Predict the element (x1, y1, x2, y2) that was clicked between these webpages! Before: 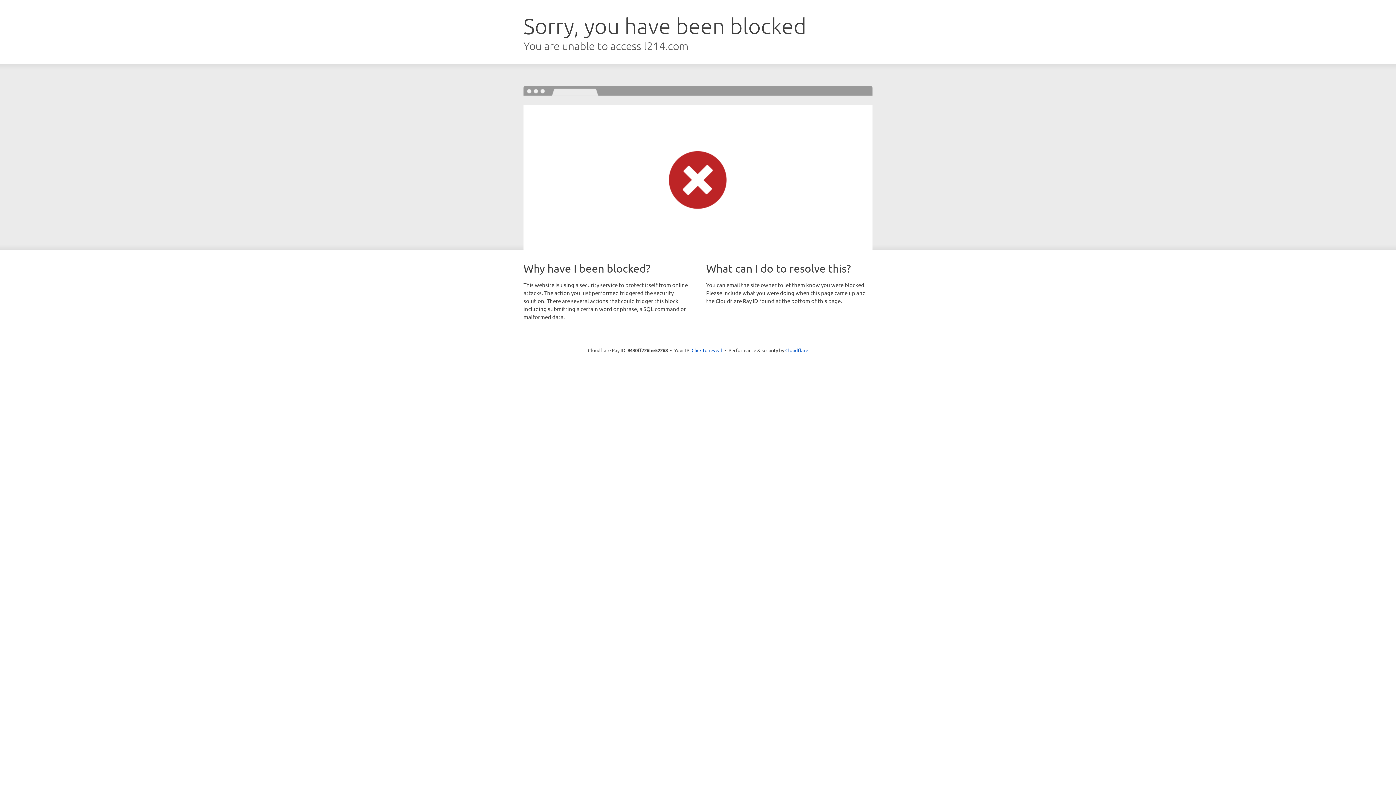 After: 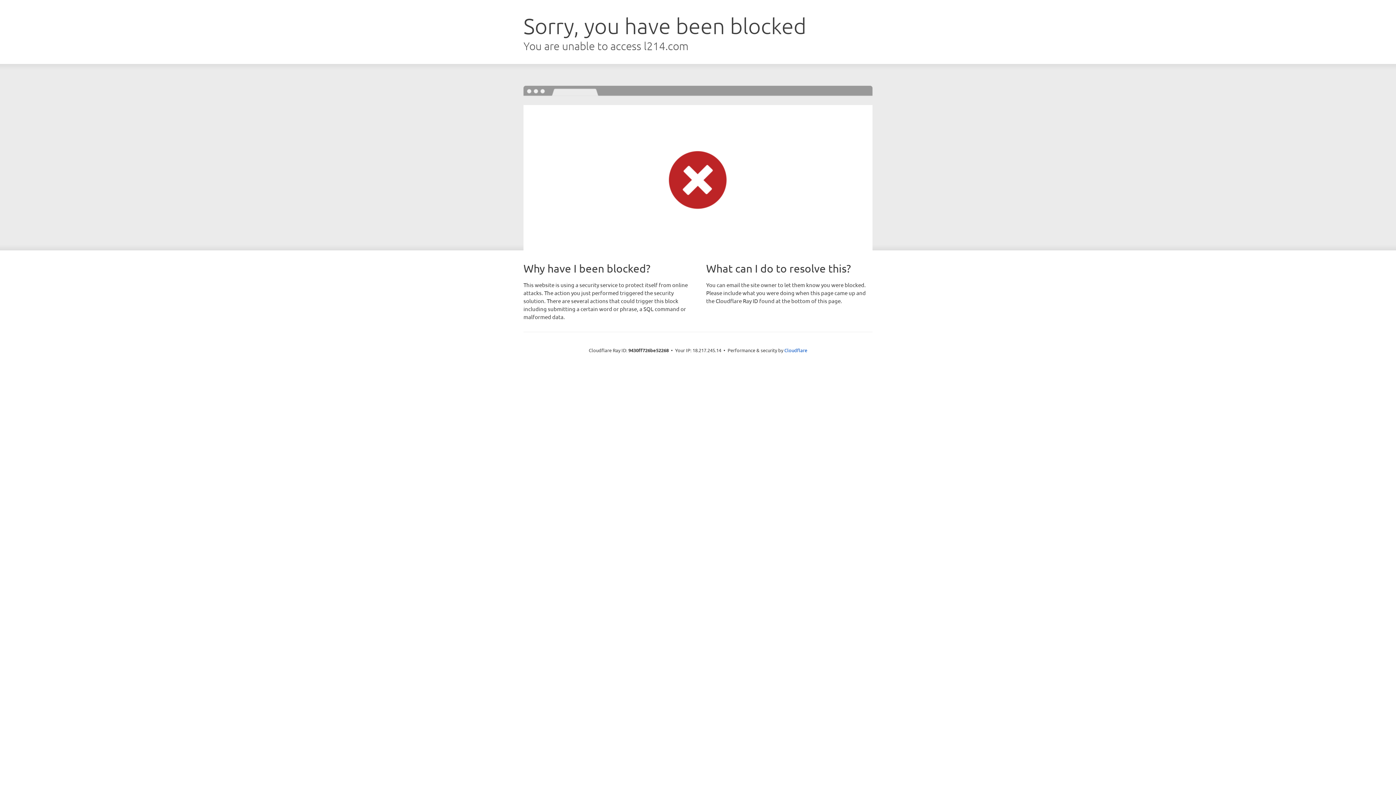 Action: label: Click to reveal bbox: (691, 346, 722, 353)